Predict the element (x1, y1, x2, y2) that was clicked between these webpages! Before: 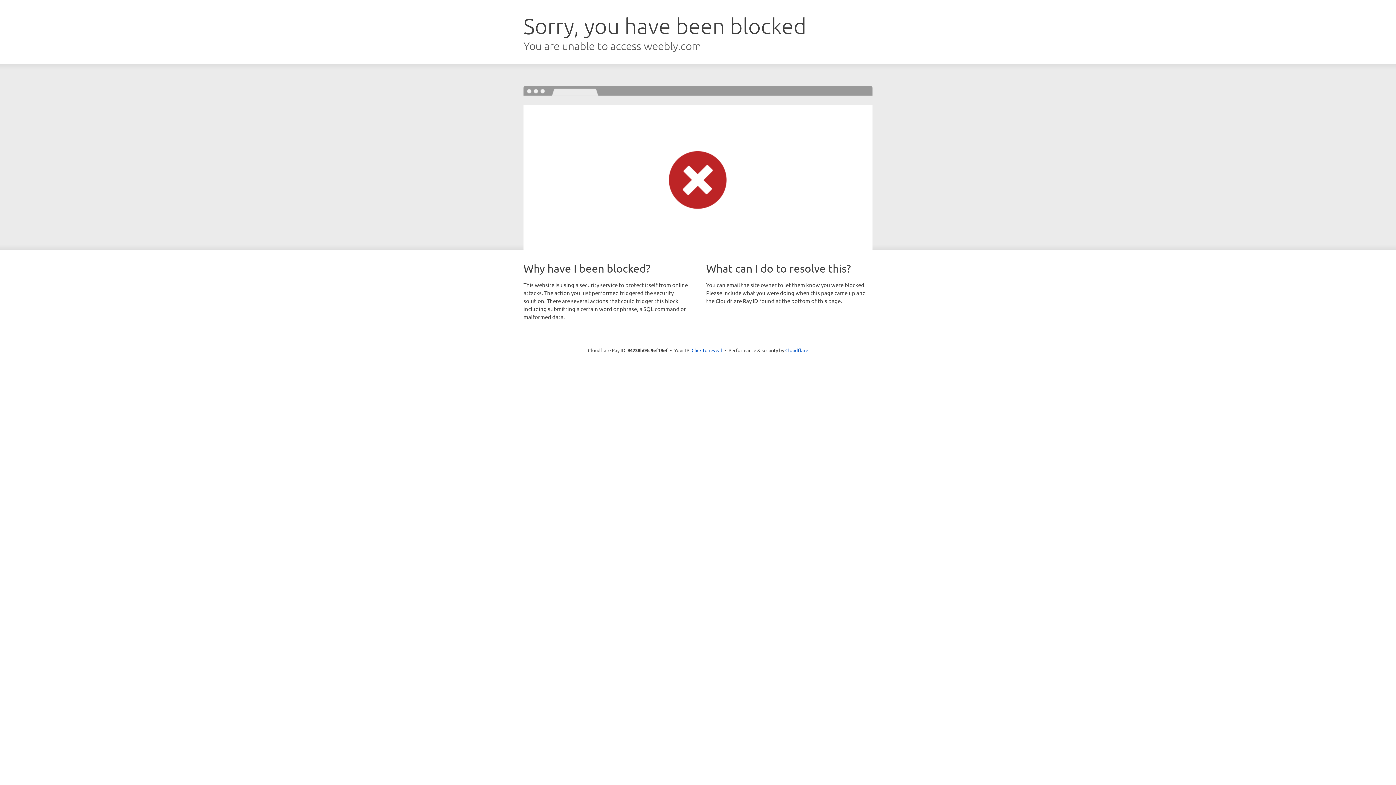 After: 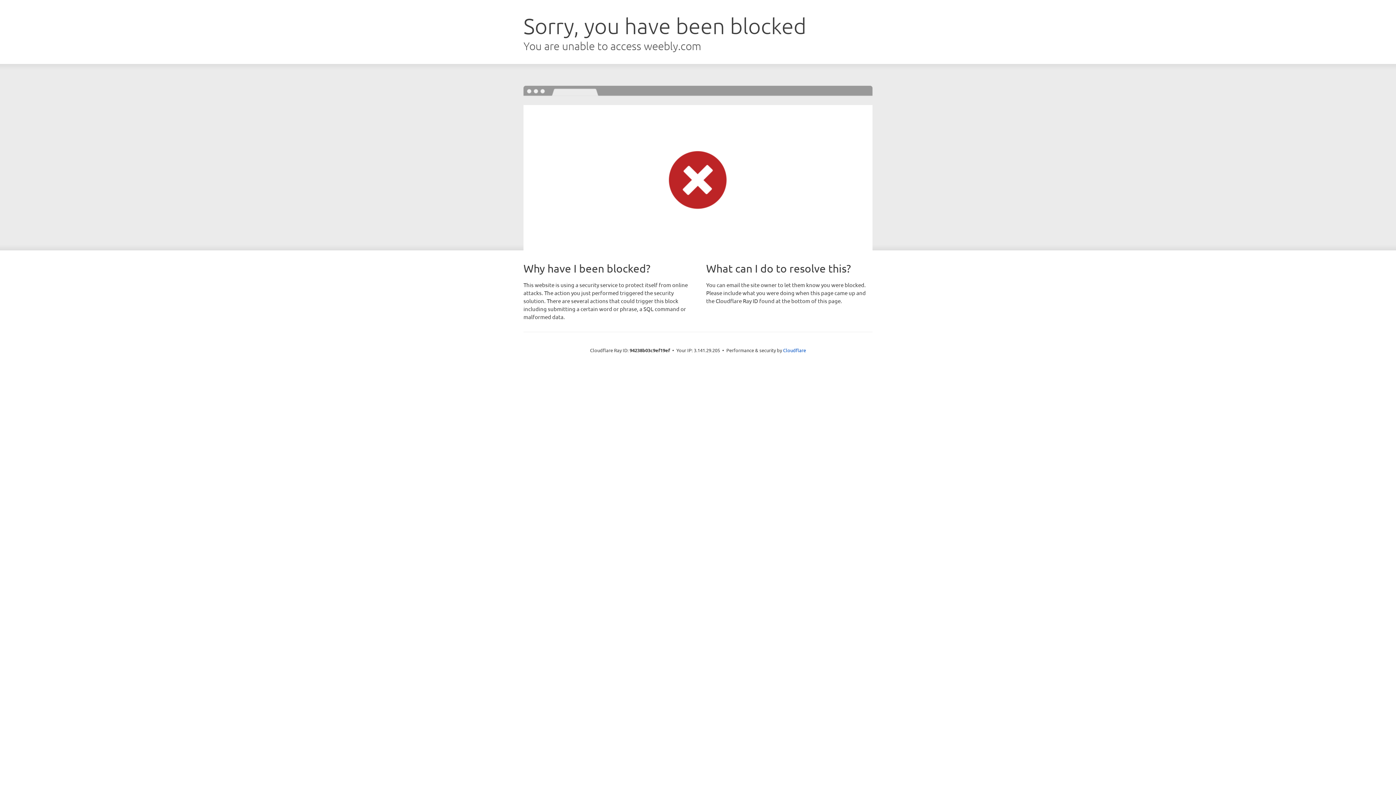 Action: bbox: (691, 346, 722, 353) label: Click to reveal